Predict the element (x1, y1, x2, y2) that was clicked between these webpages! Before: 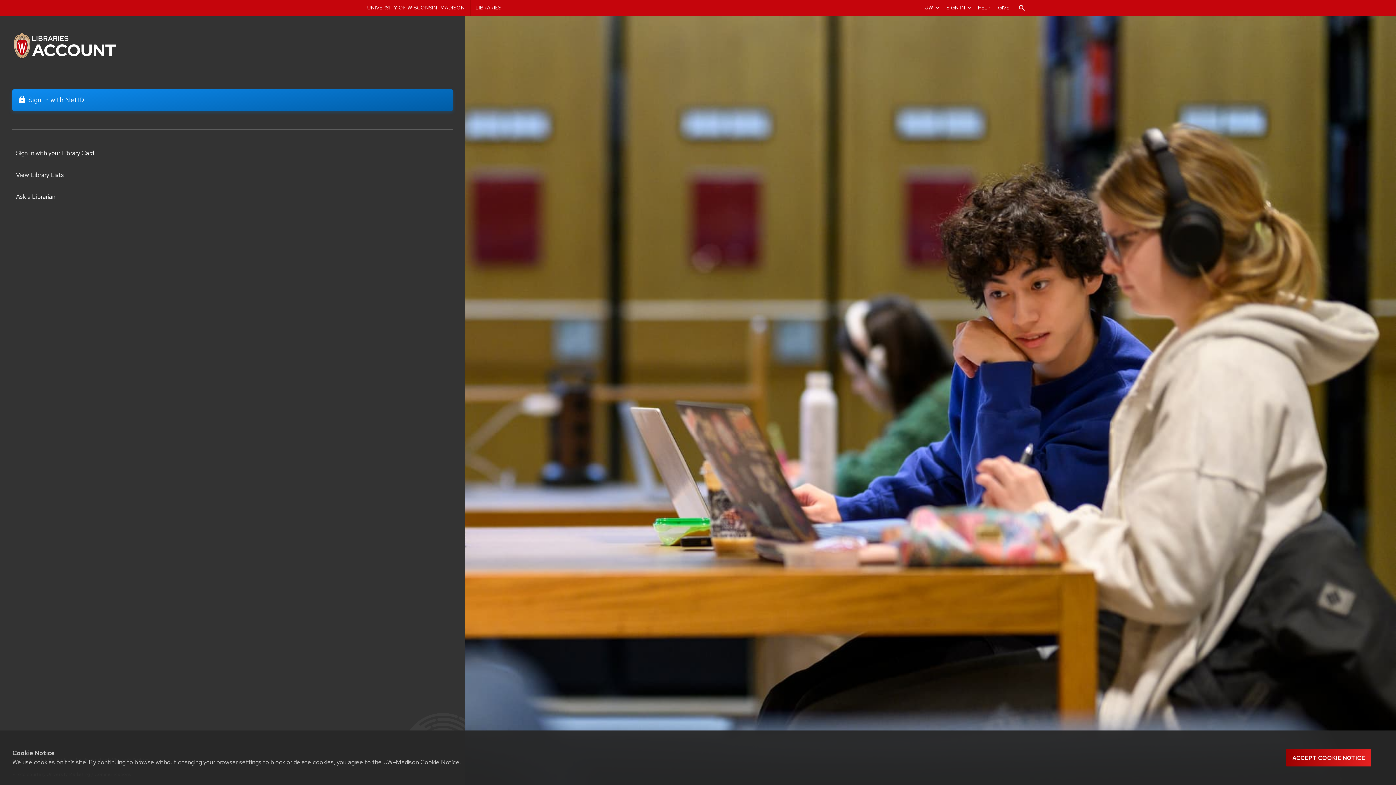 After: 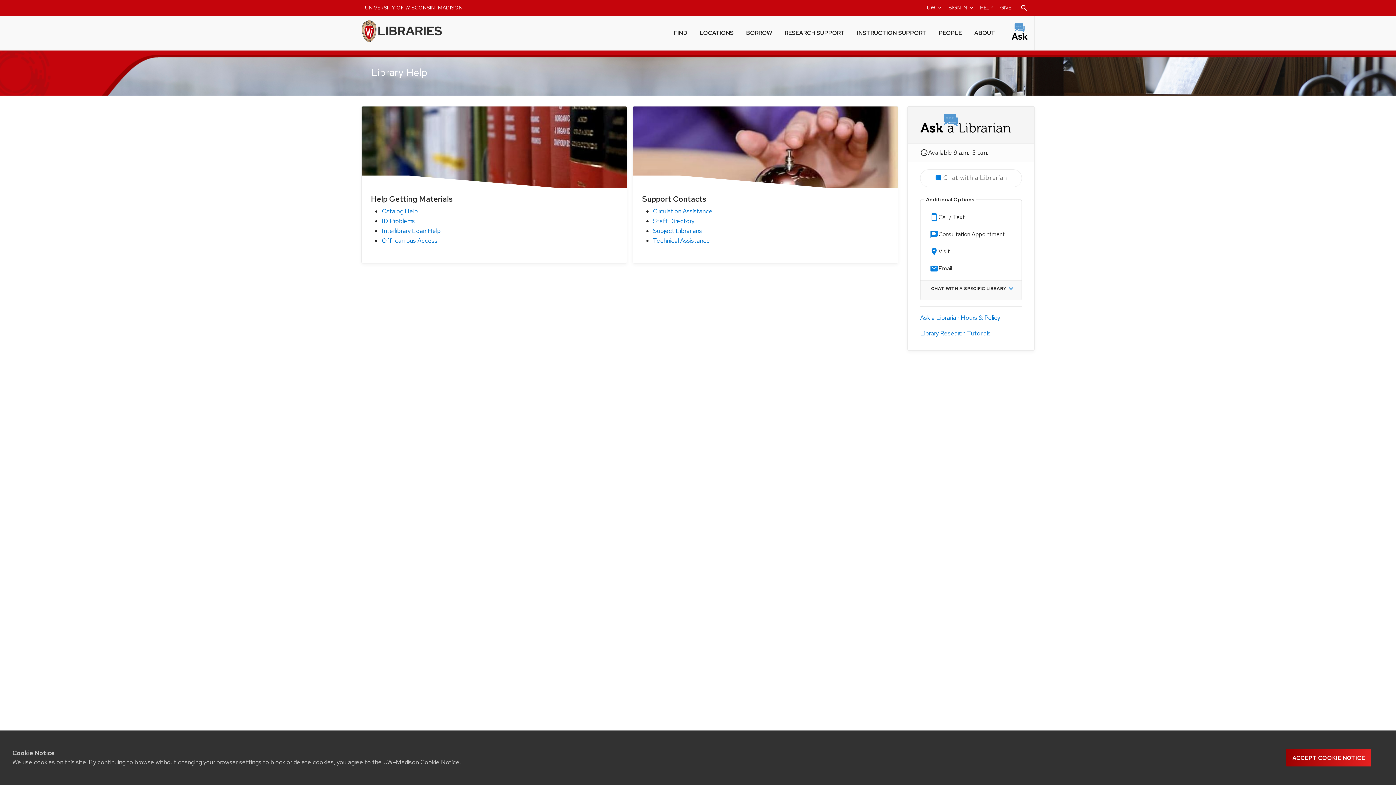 Action: bbox: (974, 0, 994, 15) label: HELP